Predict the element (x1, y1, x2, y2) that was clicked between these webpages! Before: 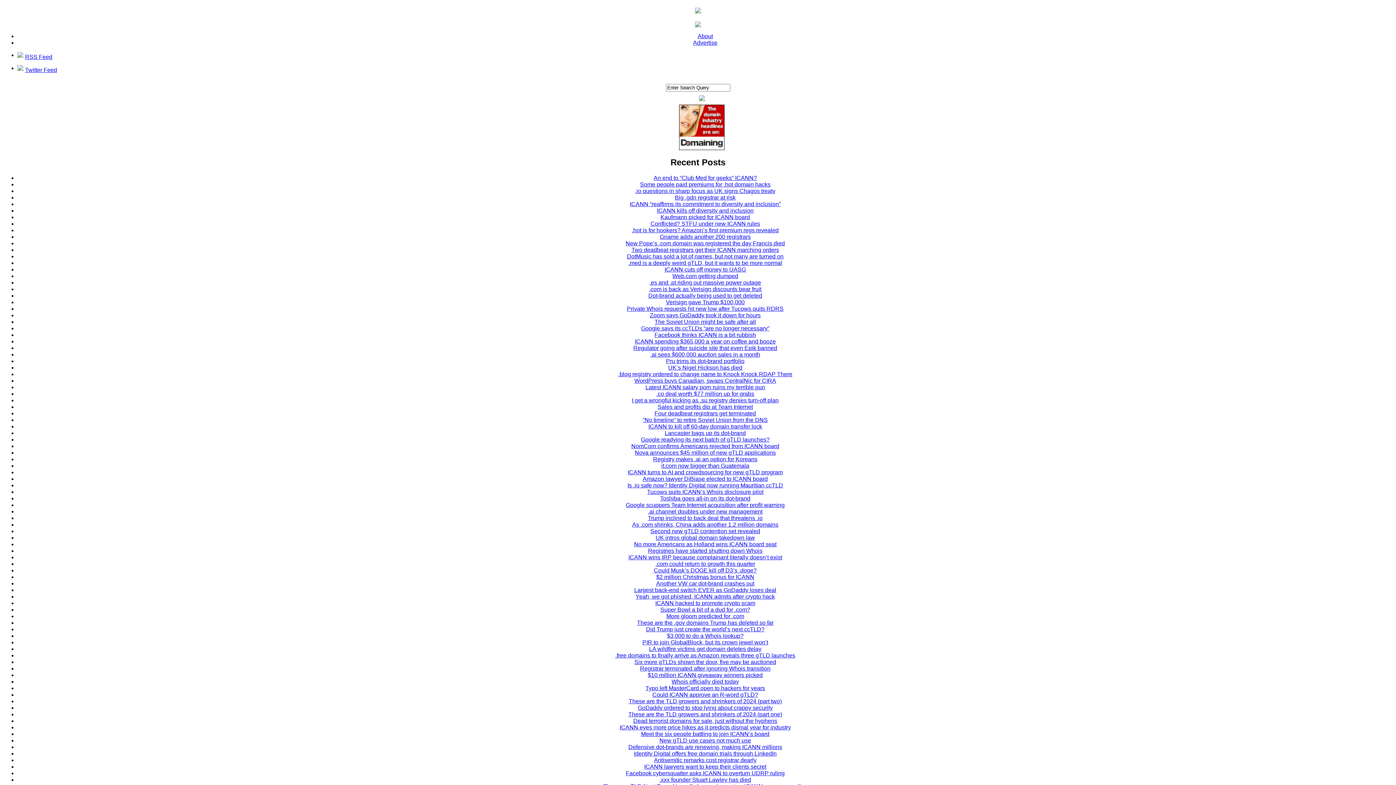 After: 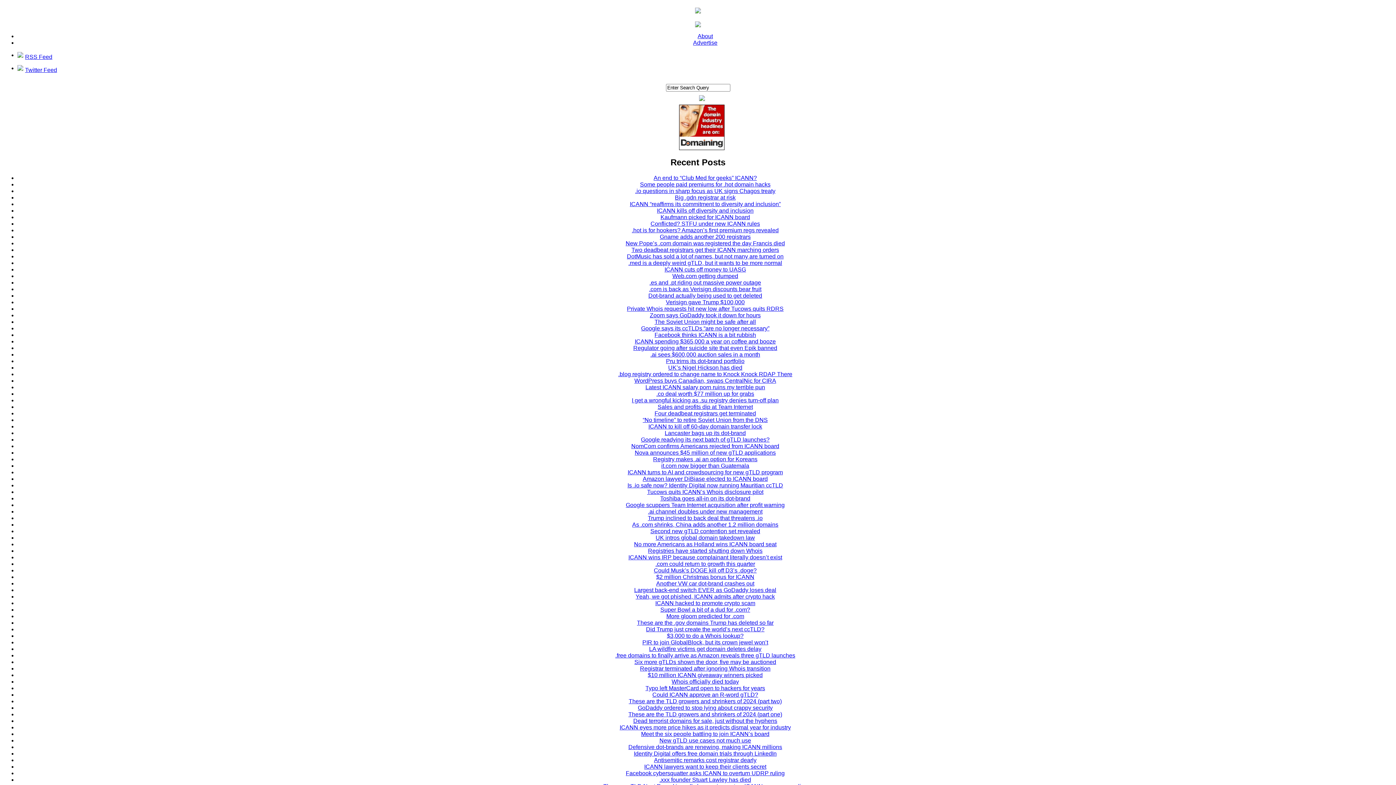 Action: bbox: (660, 495, 750, 501) label: Toshiba goes all-in on its dot-brand